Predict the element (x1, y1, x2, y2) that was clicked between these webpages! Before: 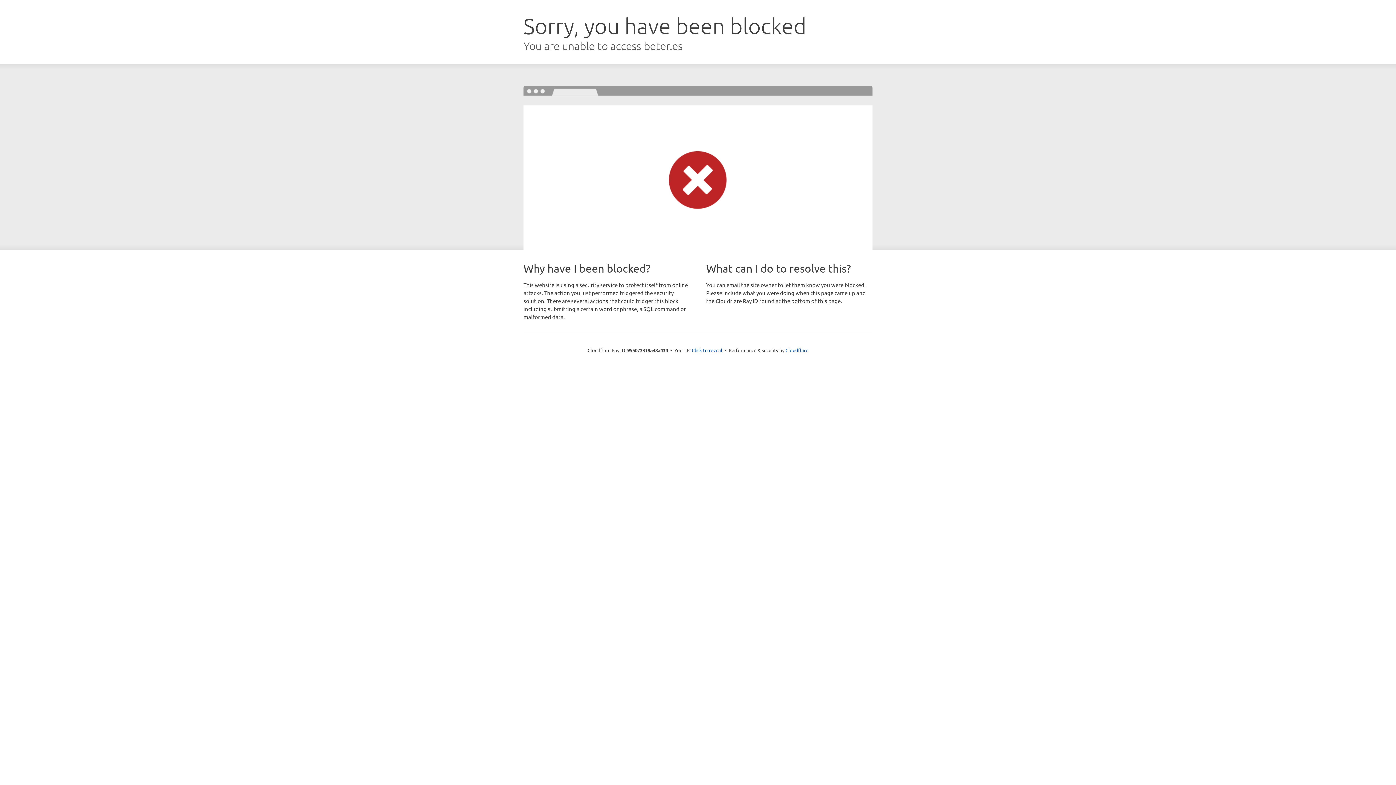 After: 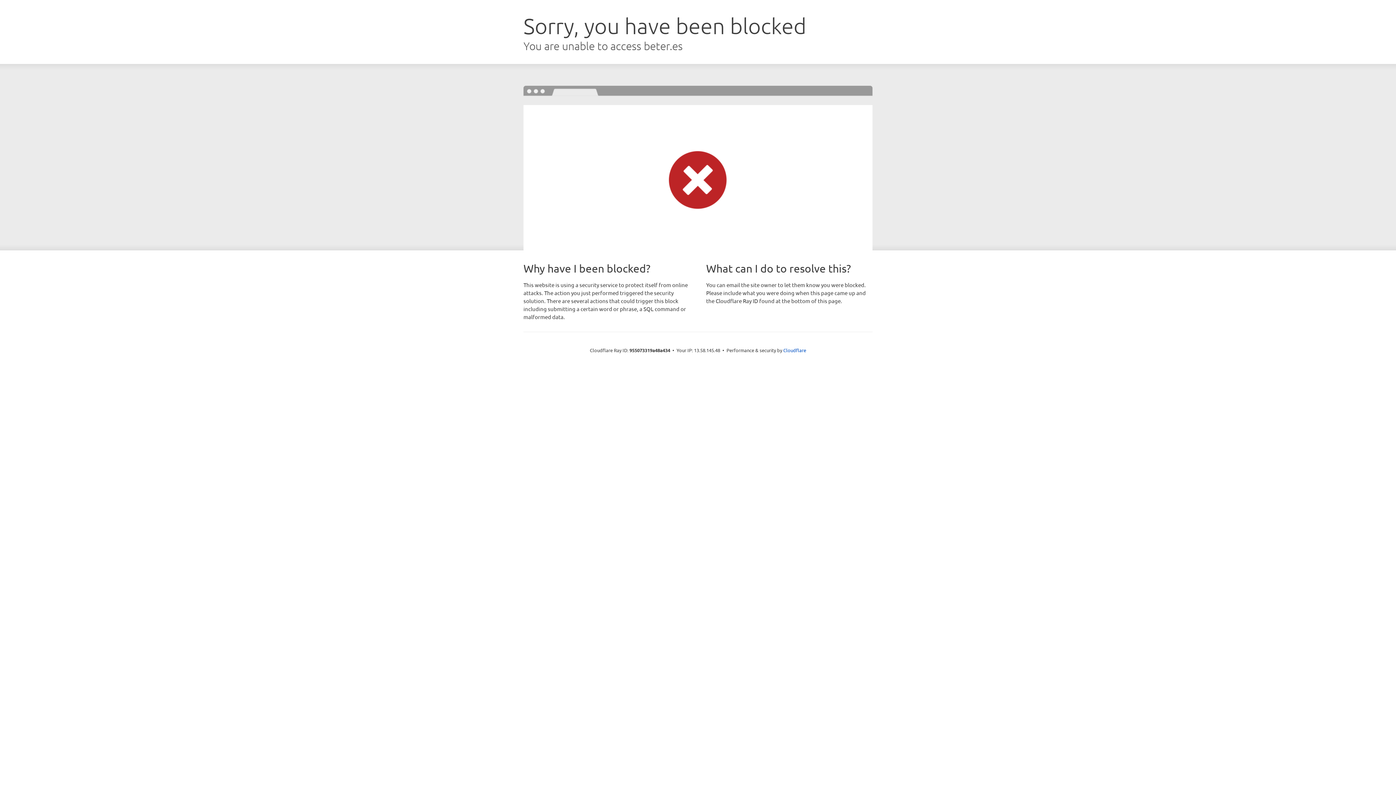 Action: label: Click to reveal bbox: (692, 346, 722, 353)